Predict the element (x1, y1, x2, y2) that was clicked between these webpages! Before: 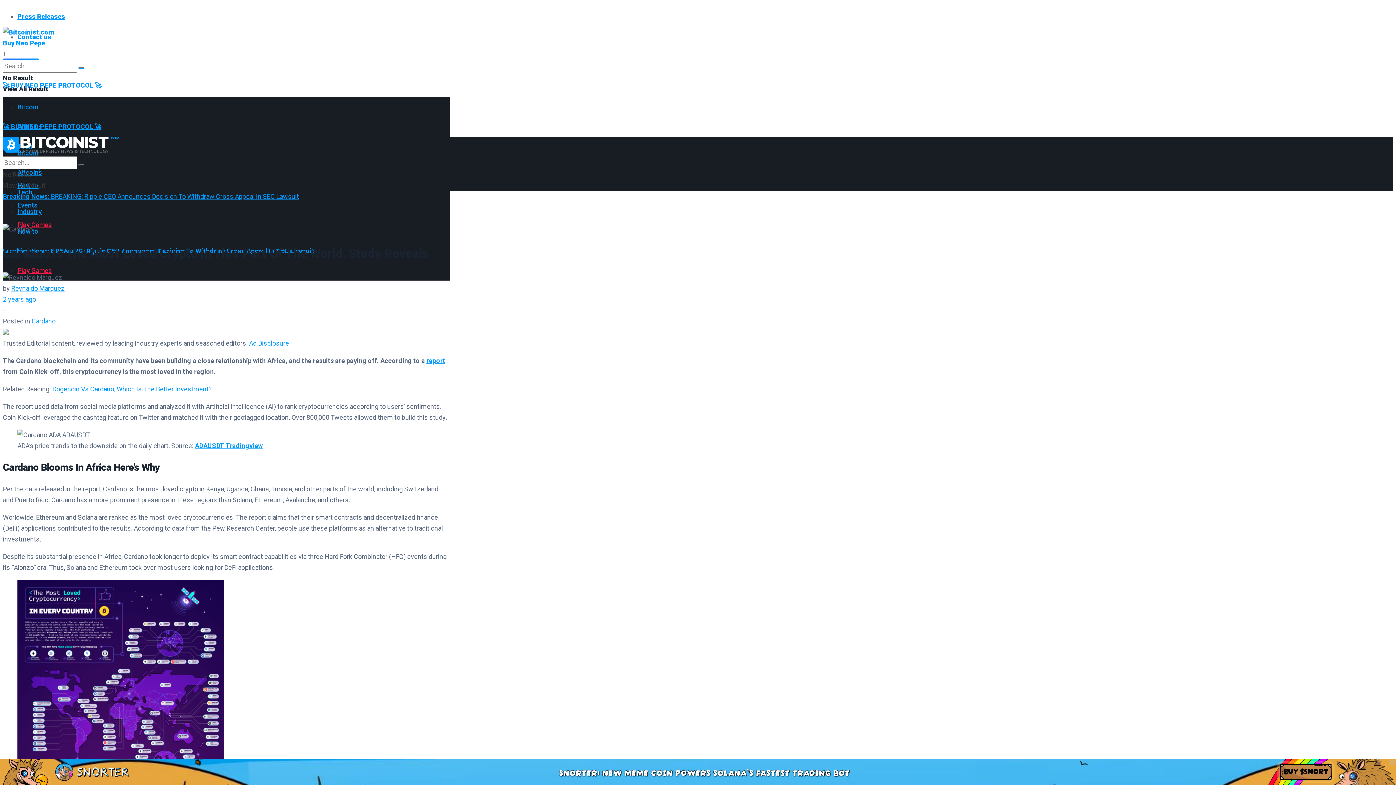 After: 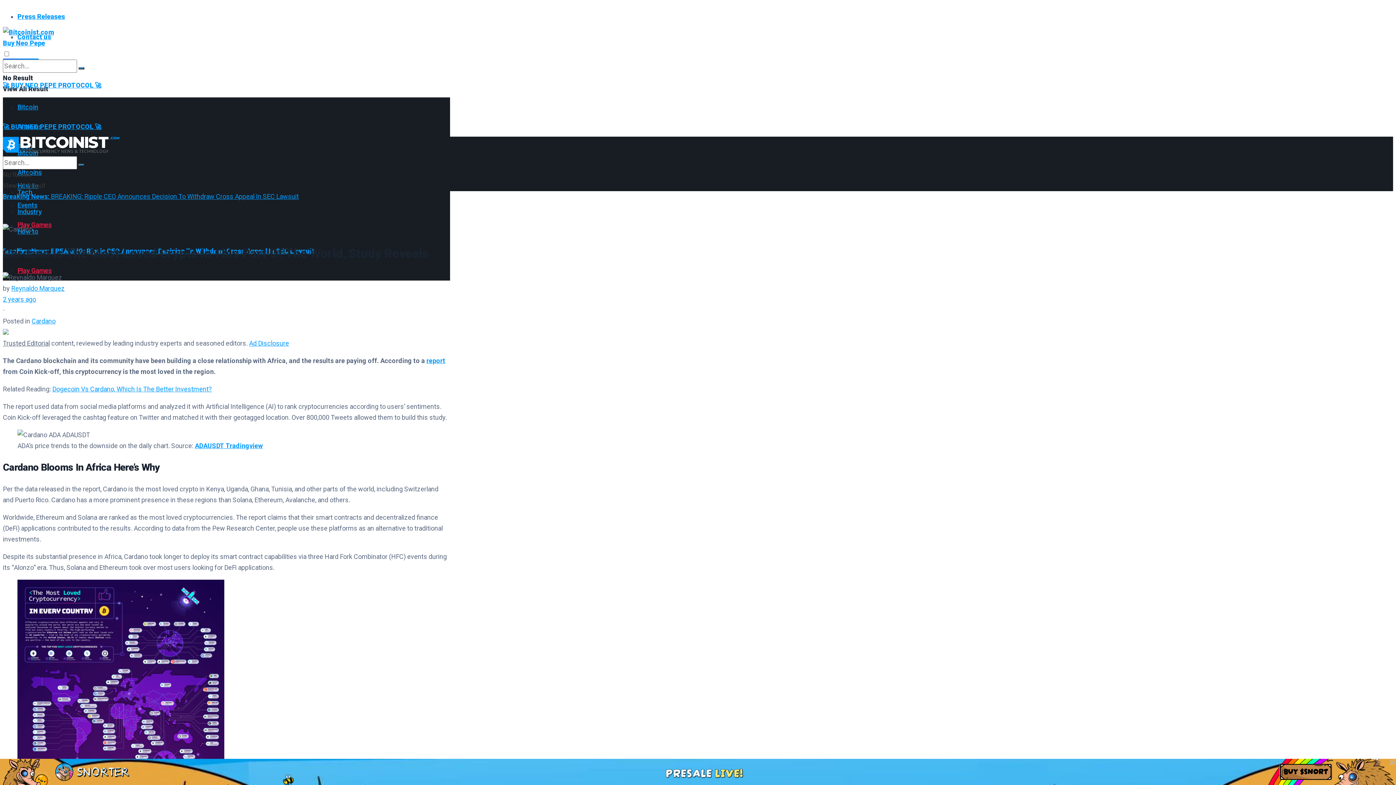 Action: bbox: (426, 356, 445, 364) label: report